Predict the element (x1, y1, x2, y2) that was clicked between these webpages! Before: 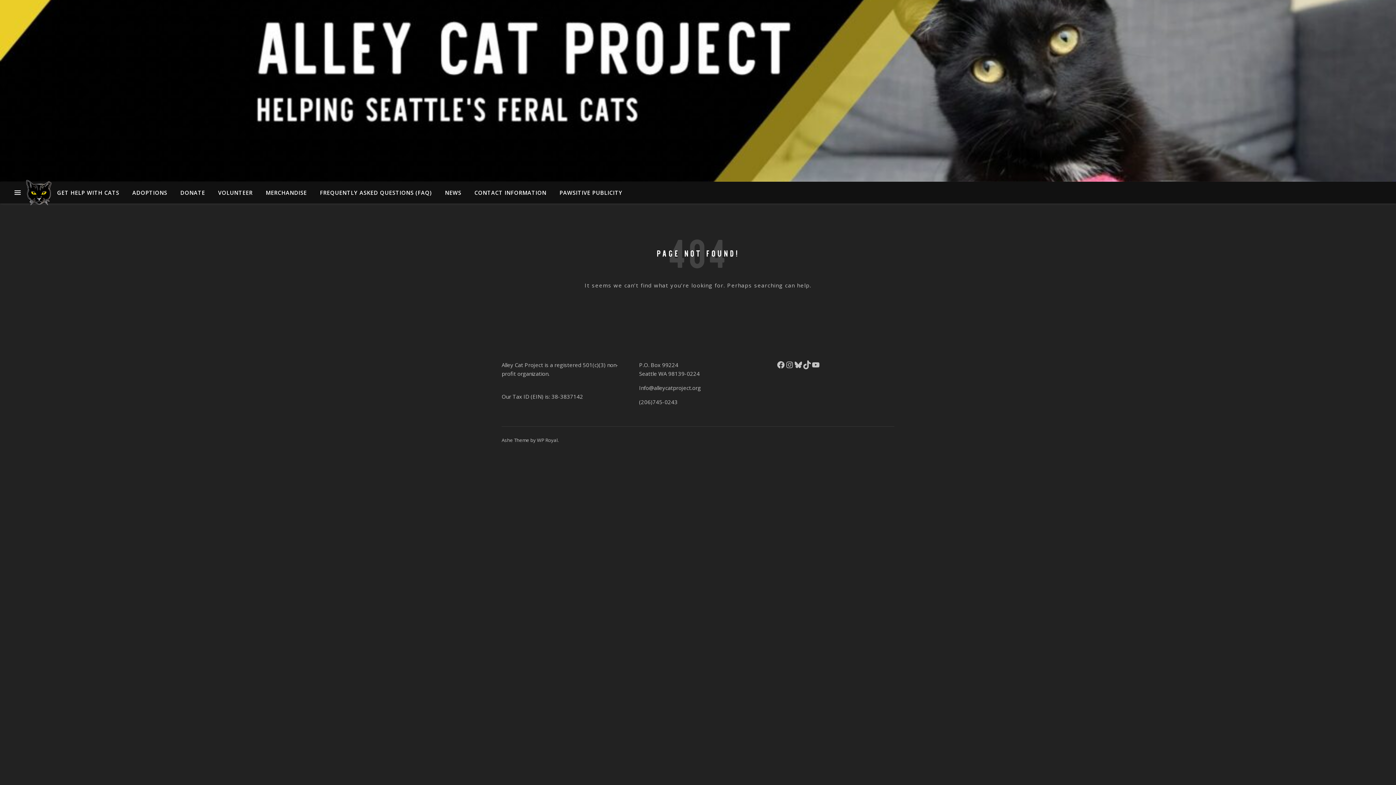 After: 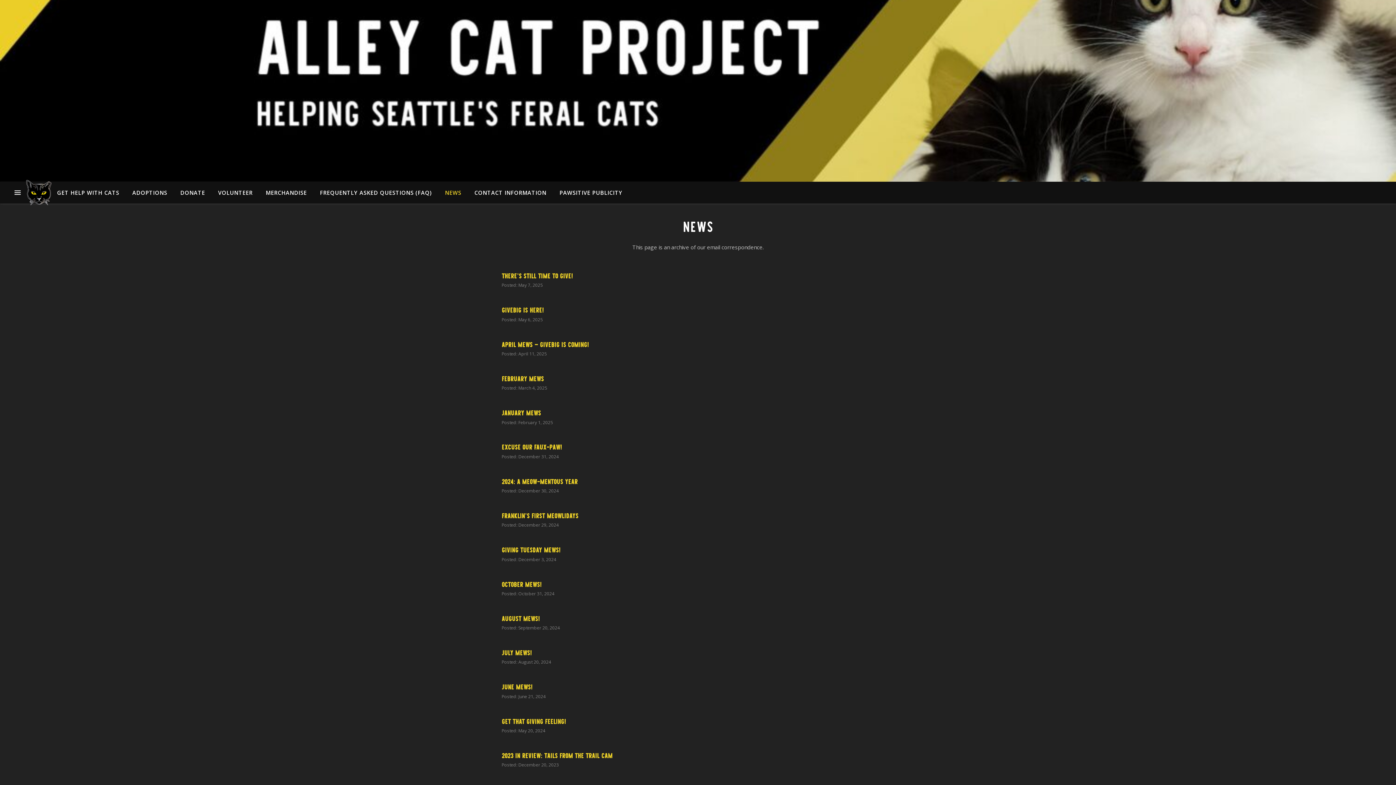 Action: bbox: (439, 181, 467, 203) label: NEWS